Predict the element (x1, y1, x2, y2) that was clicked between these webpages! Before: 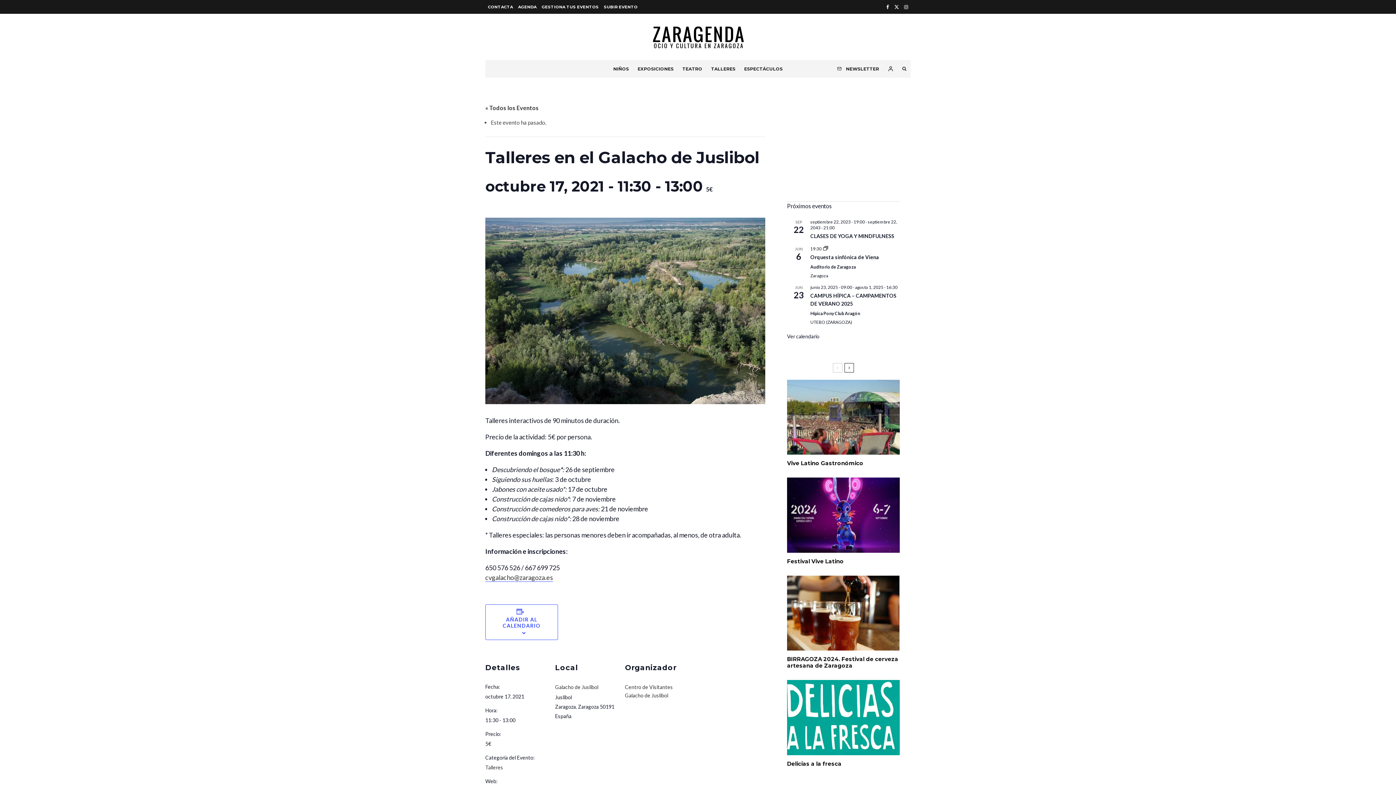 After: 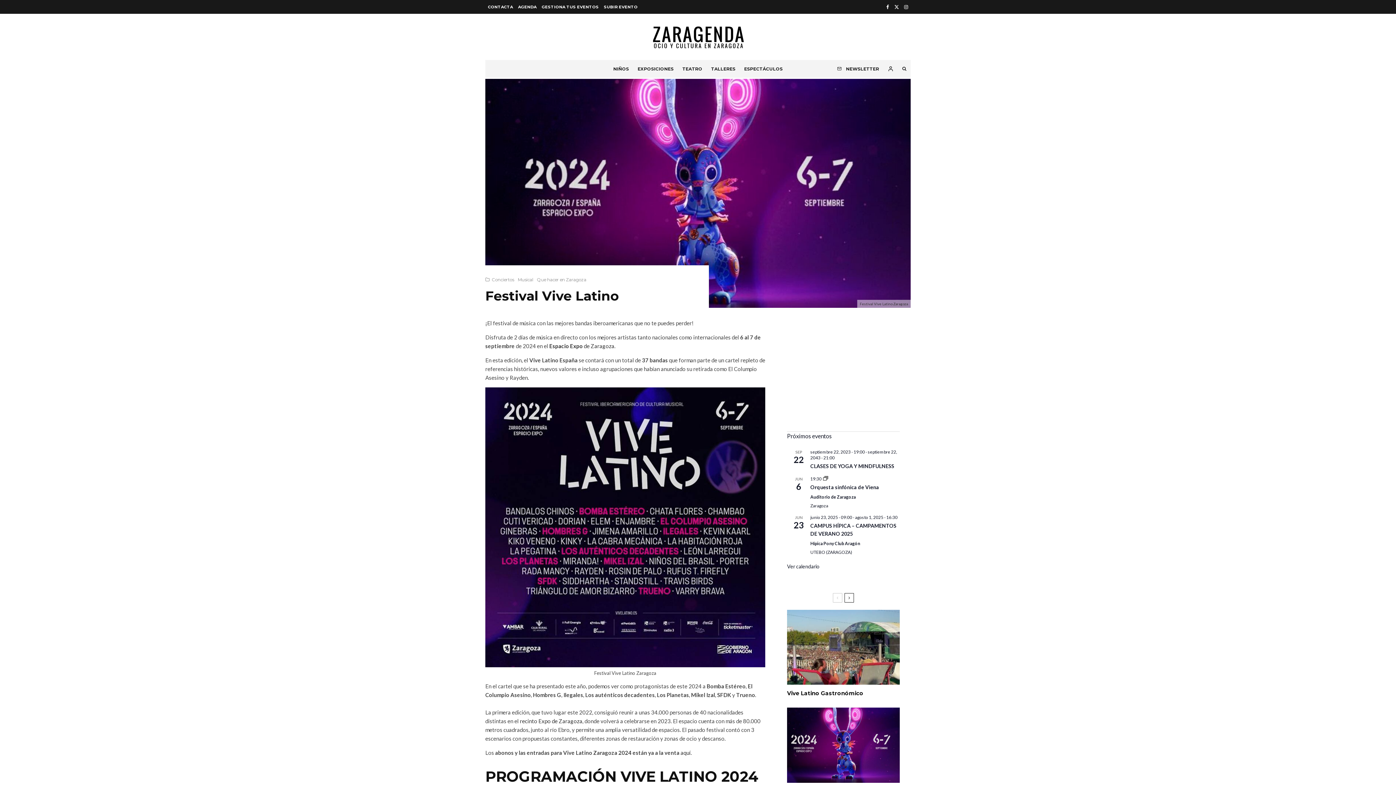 Action: bbox: (787, 477, 900, 553)